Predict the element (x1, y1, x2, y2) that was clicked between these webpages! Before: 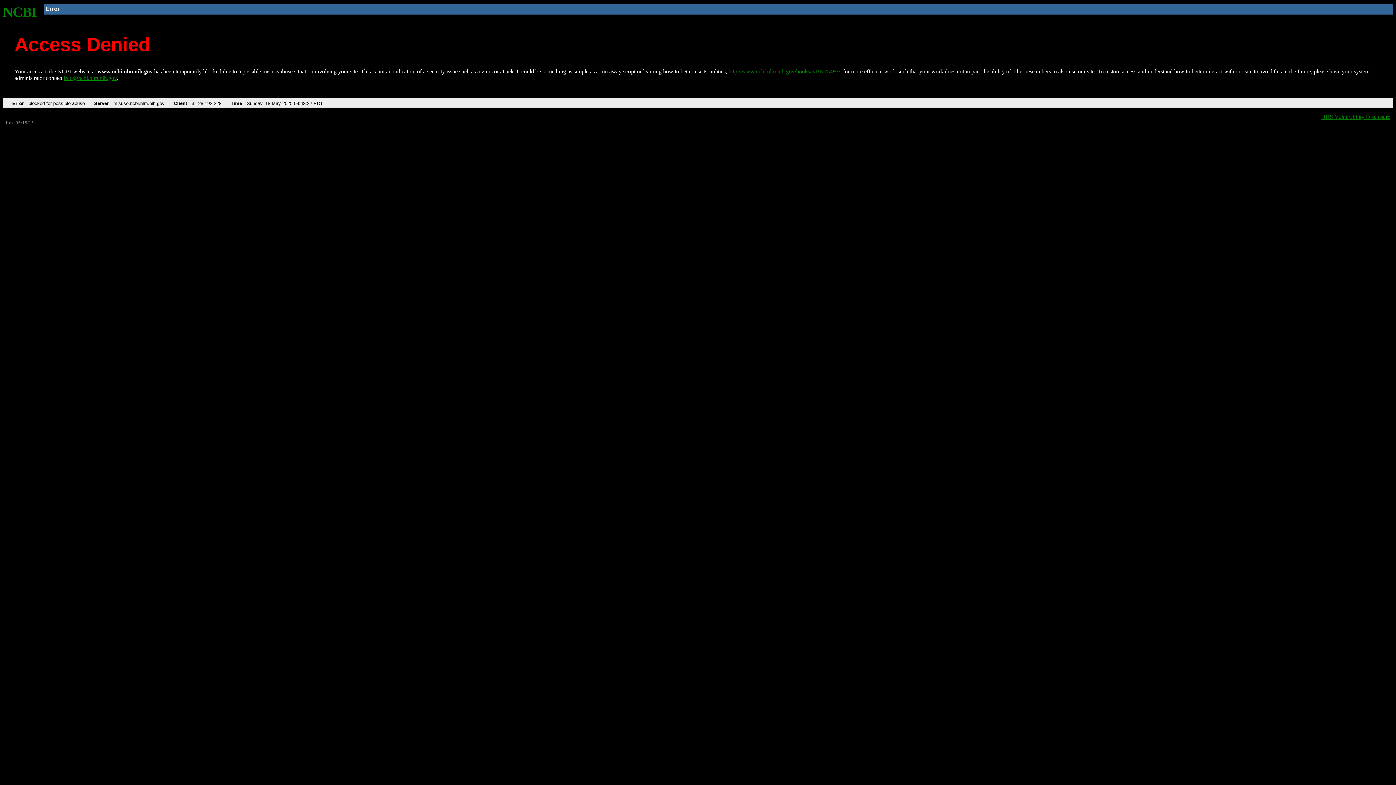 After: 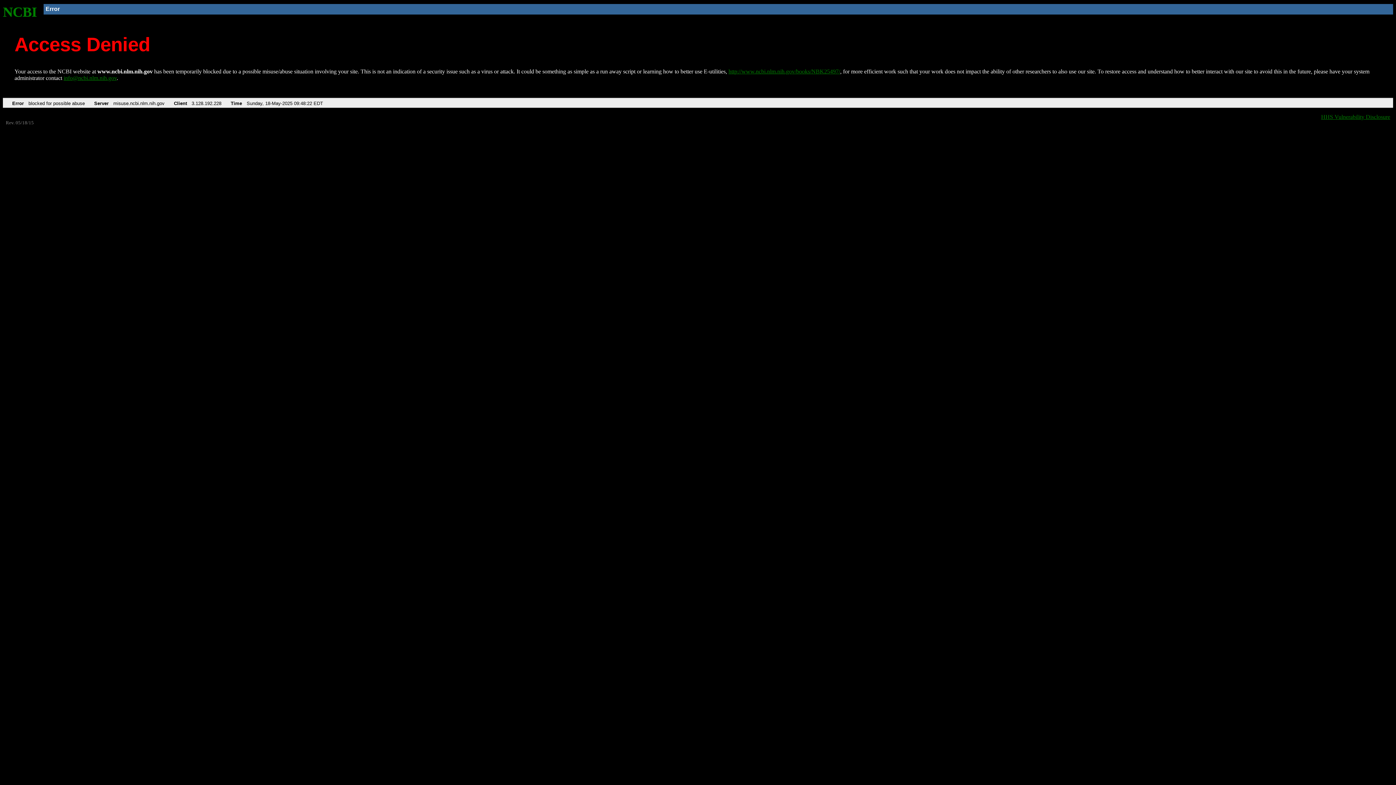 Action: label: info@ncbi.nlm.nih.gov bbox: (63, 75, 116, 81)